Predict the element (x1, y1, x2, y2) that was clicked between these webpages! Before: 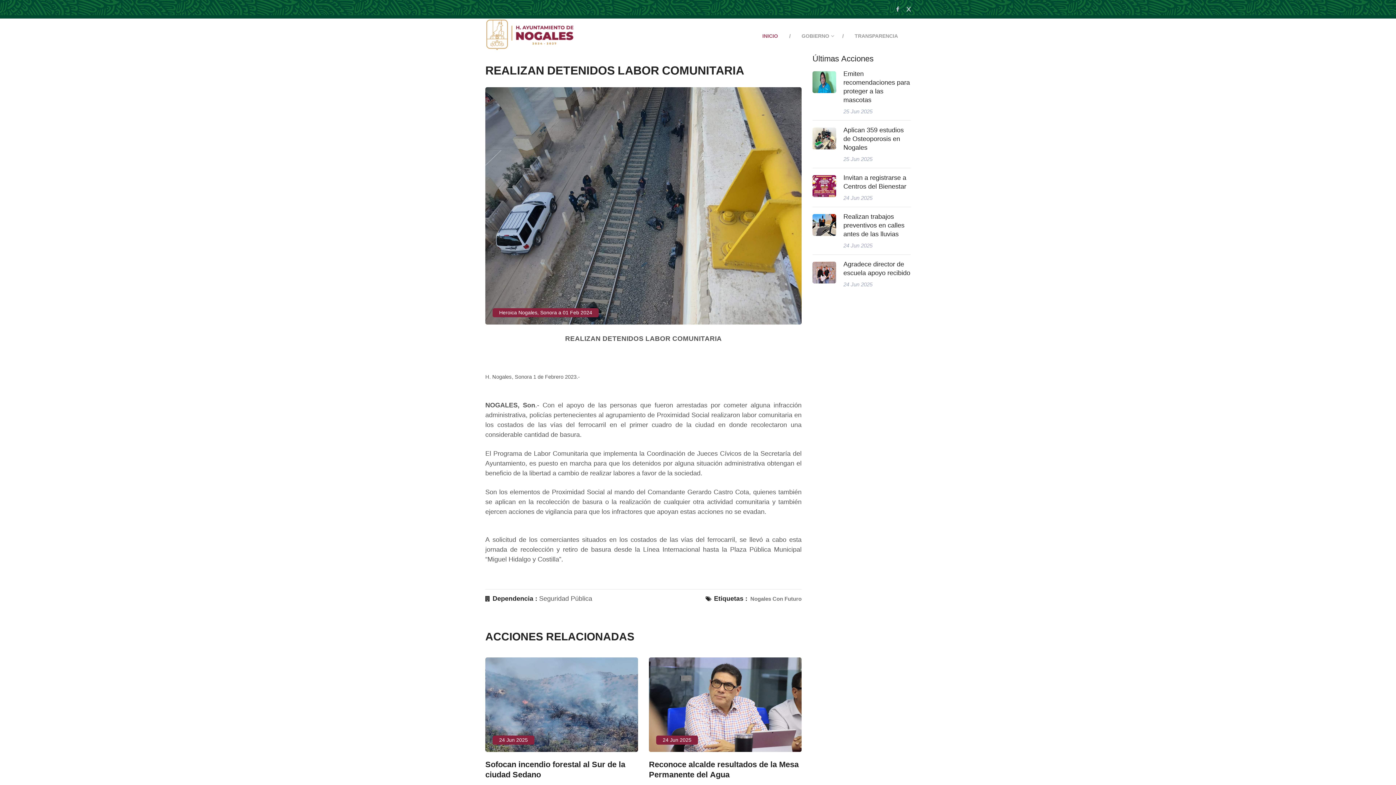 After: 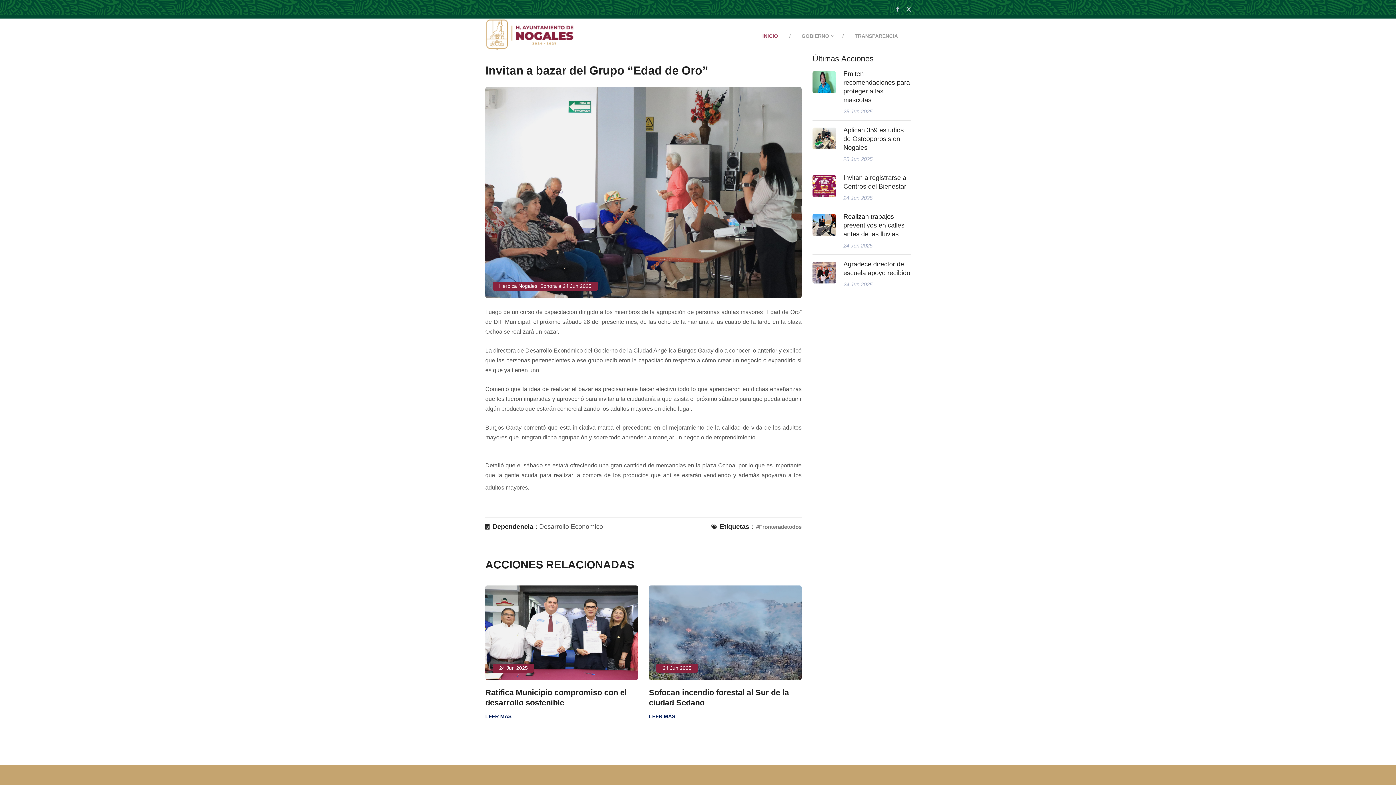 Action: bbox: (492, 735, 534, 744) label: 24 Jun 2025